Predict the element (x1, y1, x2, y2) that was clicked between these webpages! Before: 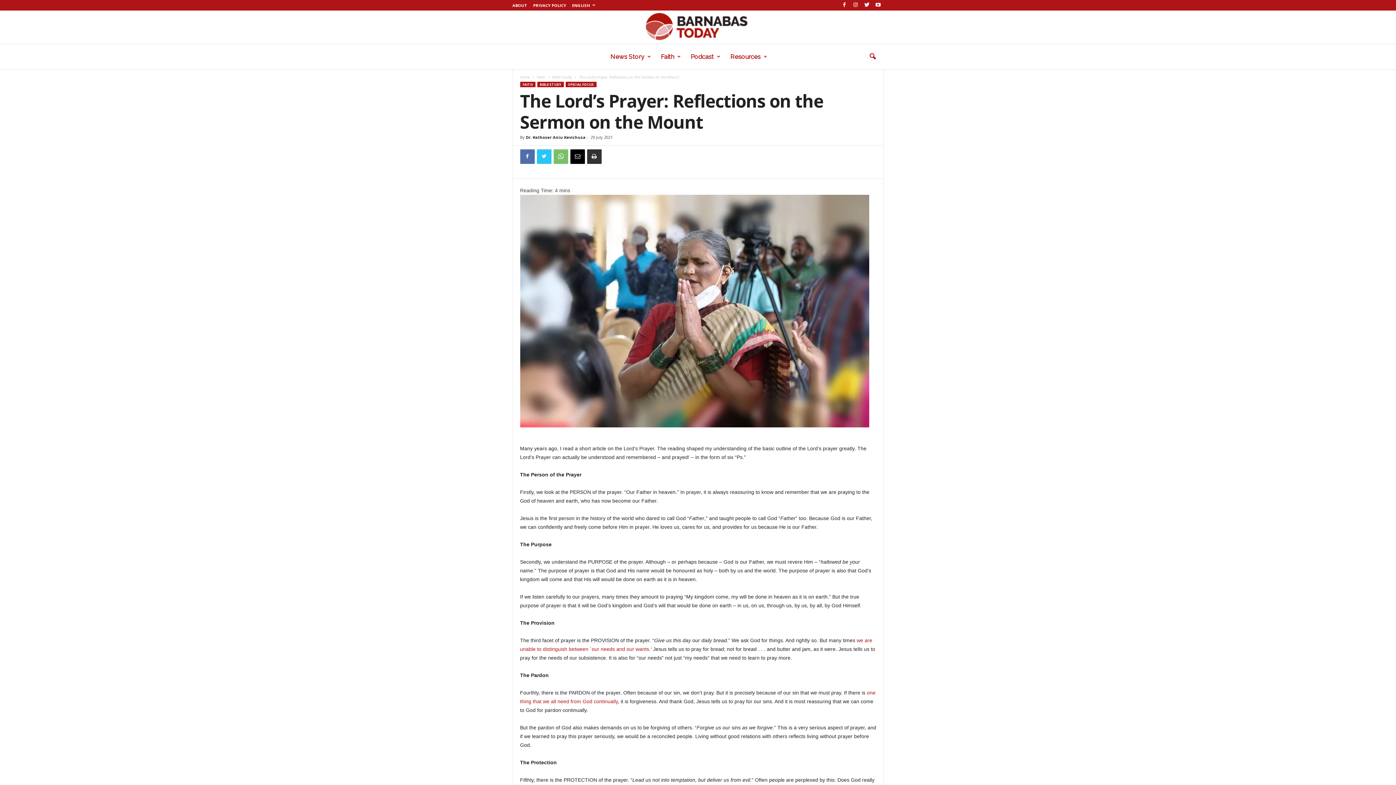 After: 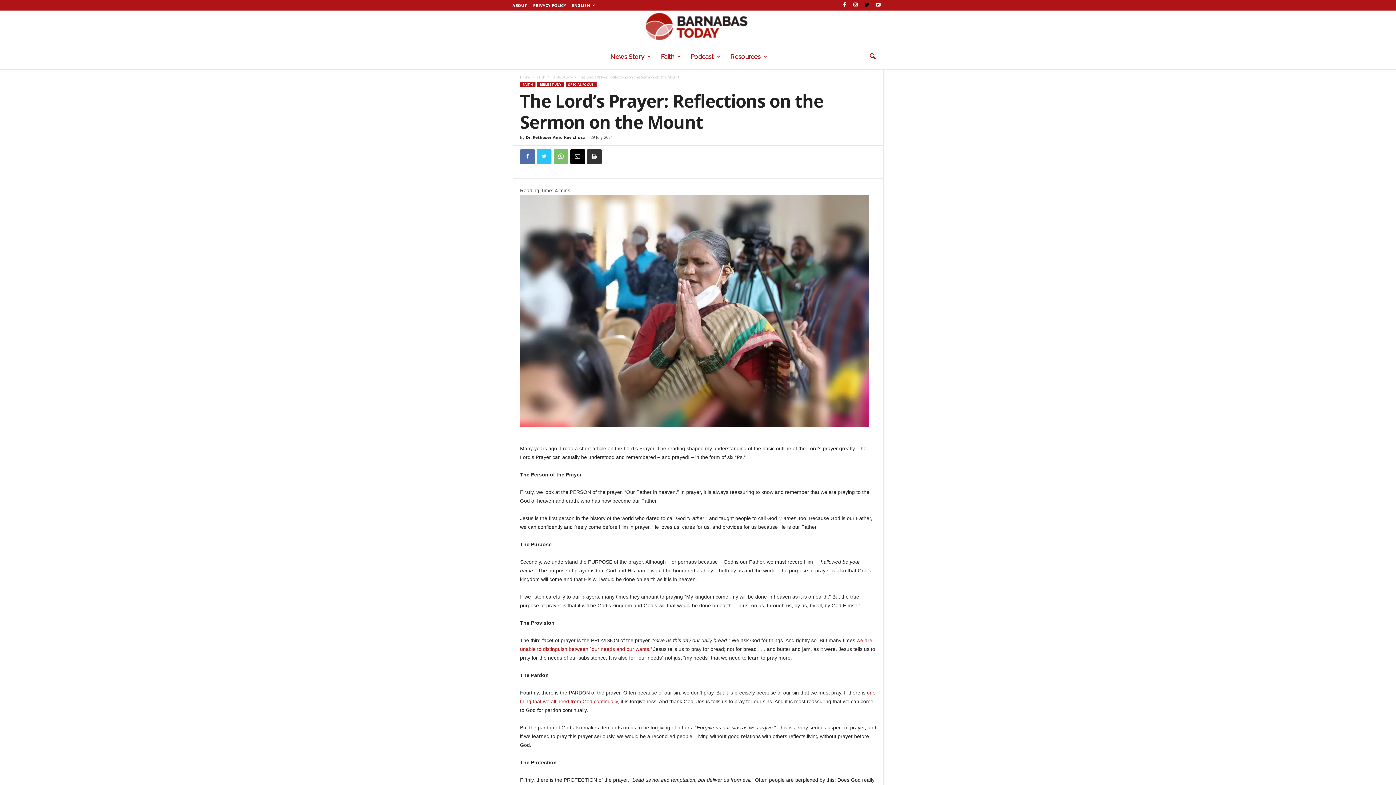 Action: bbox: (862, 0, 871, 10)